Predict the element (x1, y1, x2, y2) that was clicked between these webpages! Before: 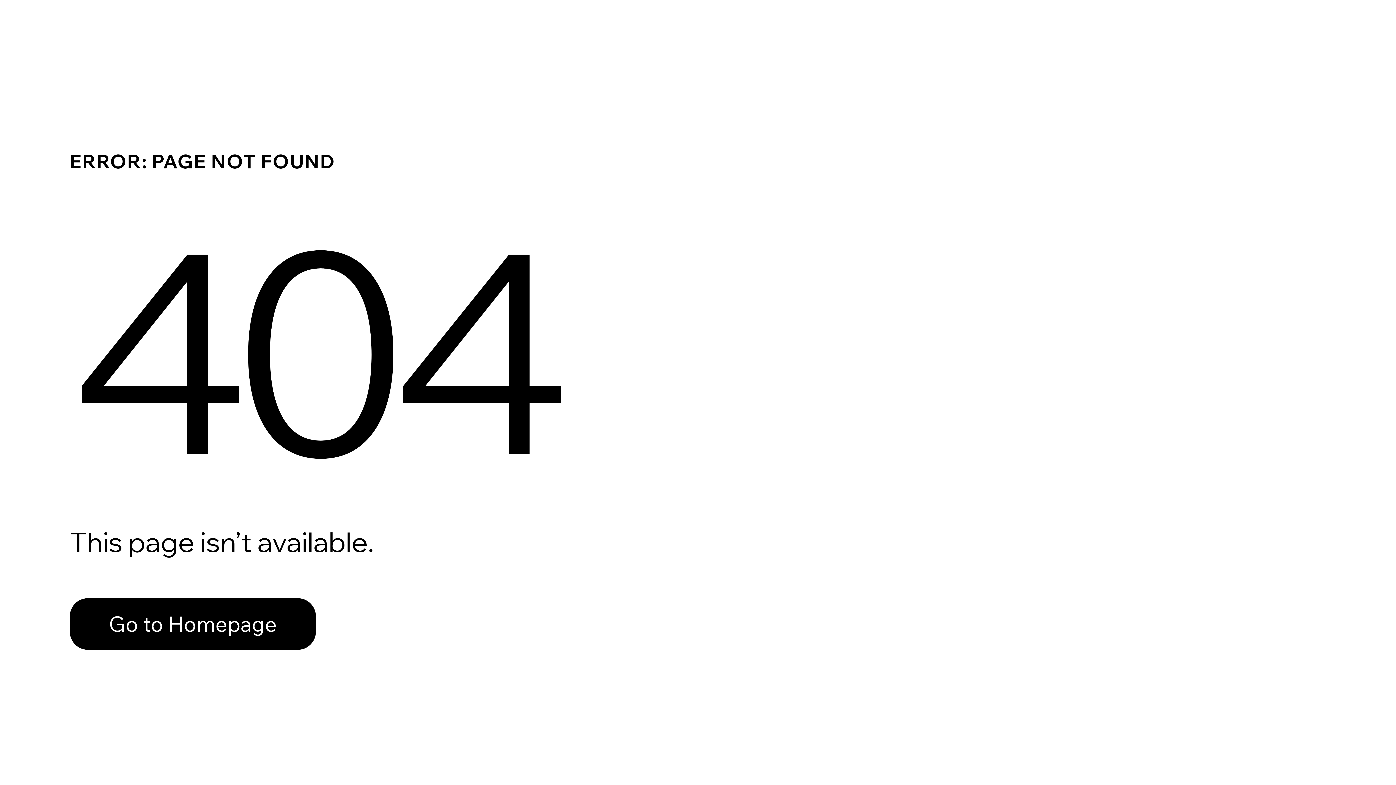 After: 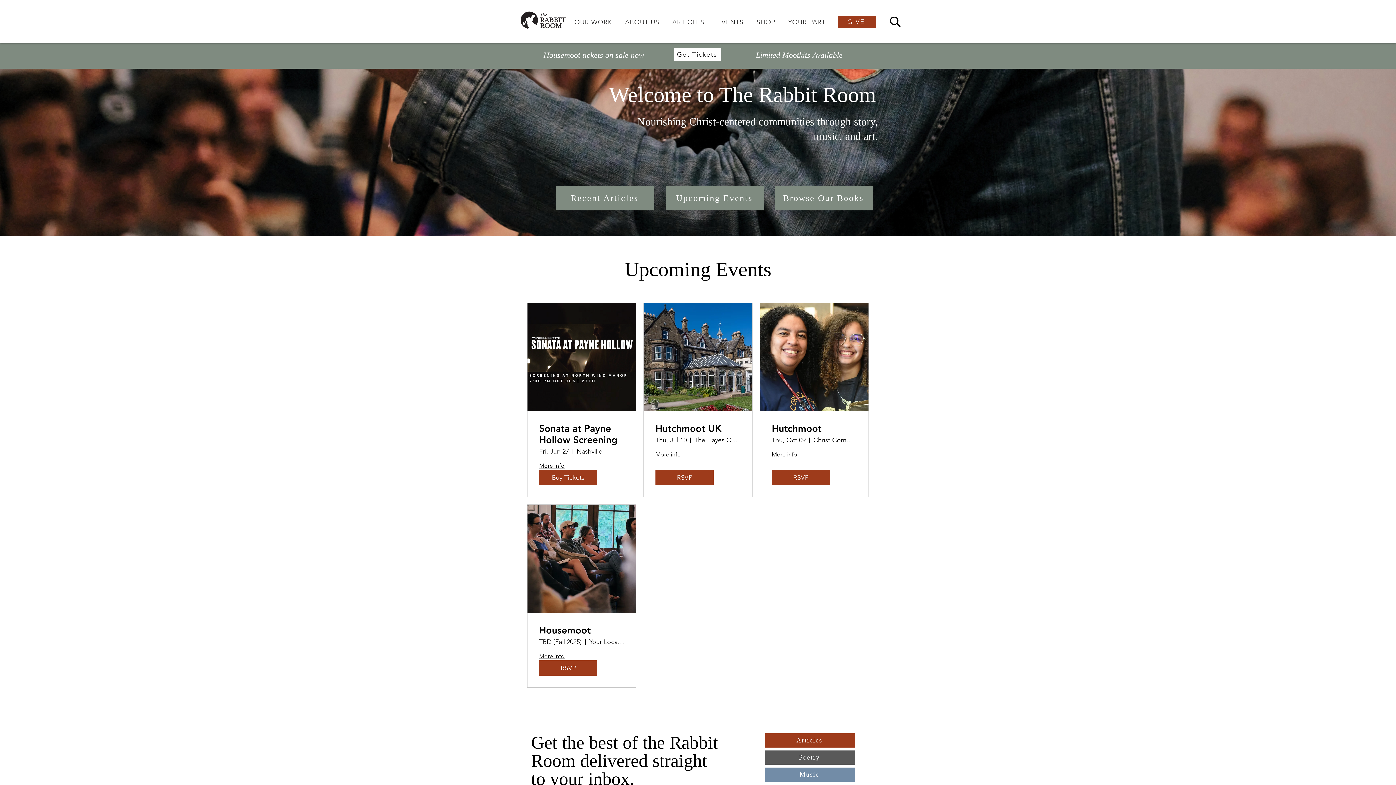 Action: bbox: (69, 598, 316, 650) label: Go to Homepage